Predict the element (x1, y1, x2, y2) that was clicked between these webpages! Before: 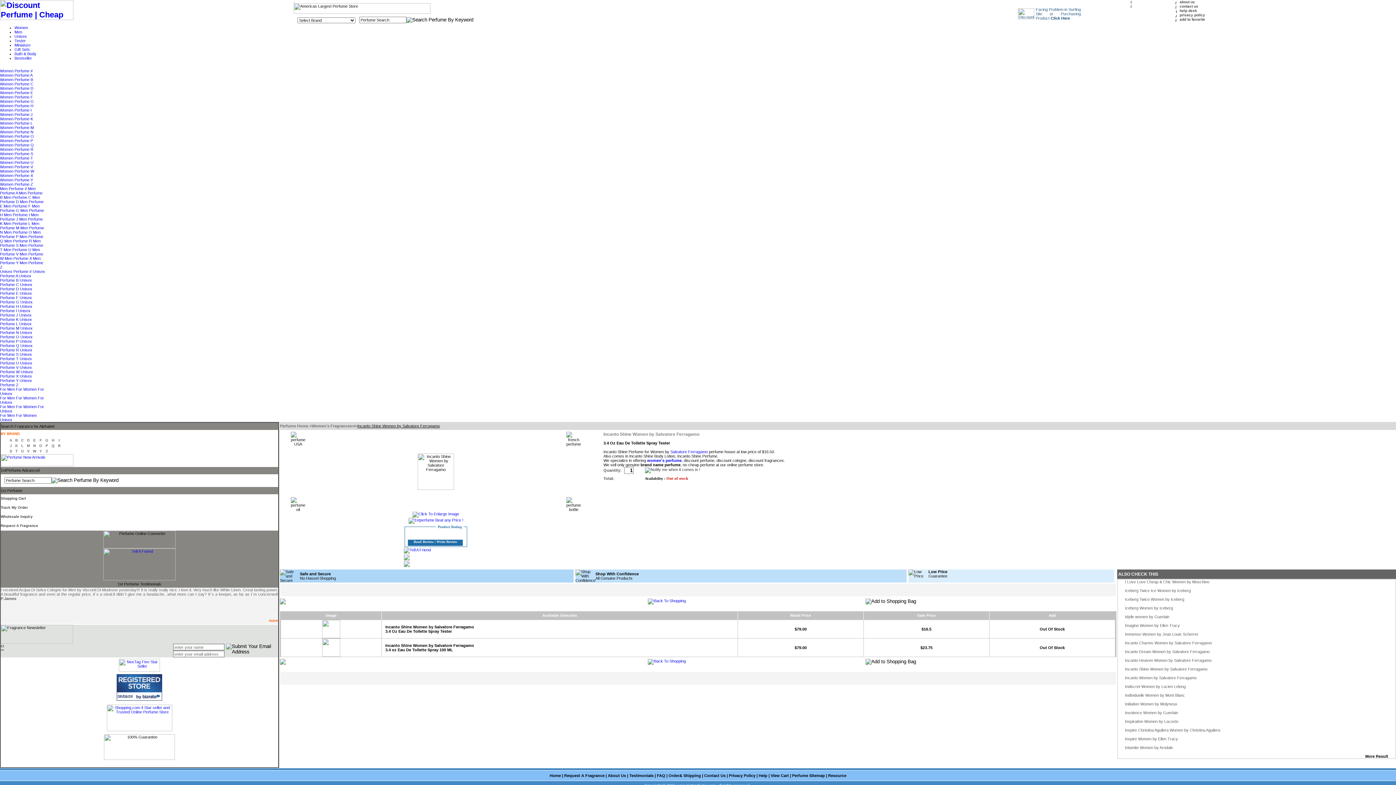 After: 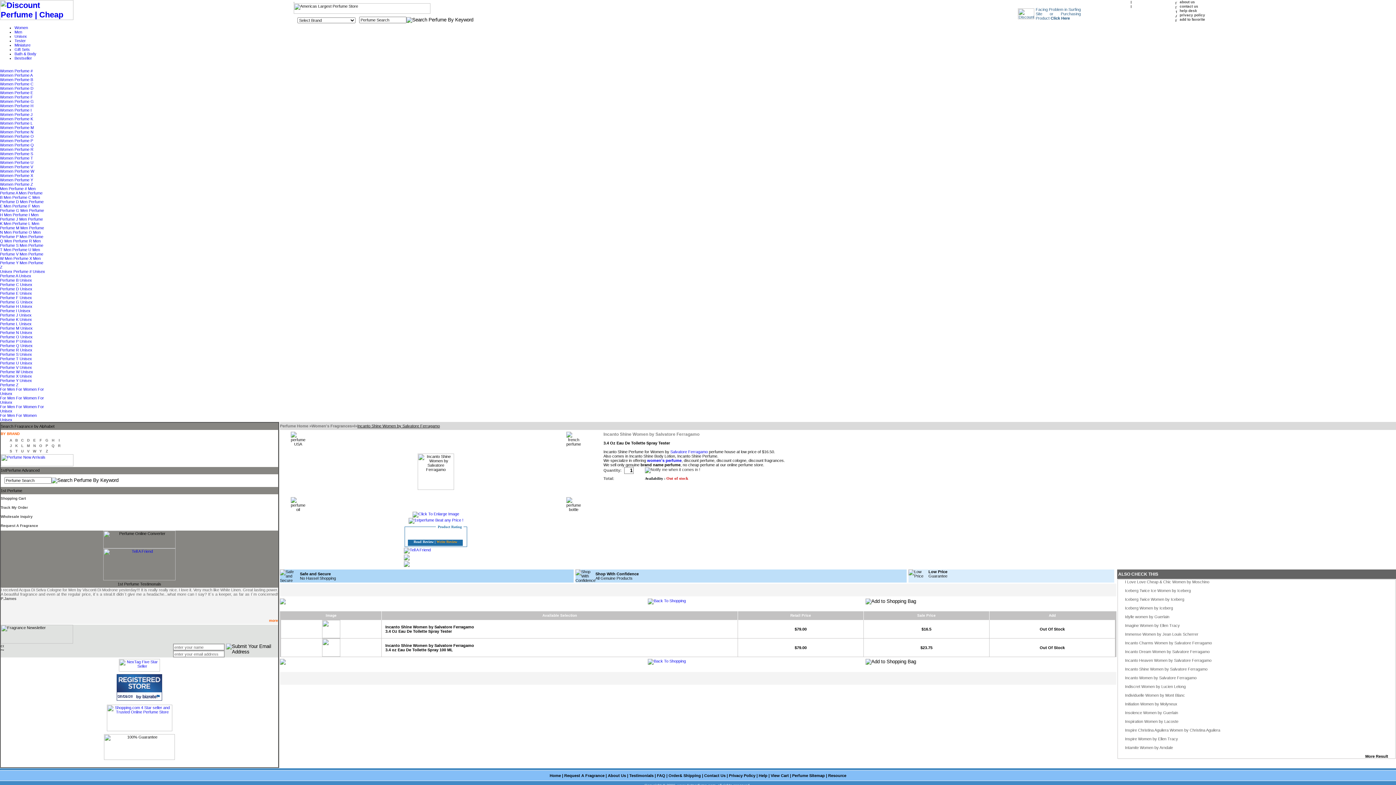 Action: bbox: (436, 539, 457, 543) label: Write Review